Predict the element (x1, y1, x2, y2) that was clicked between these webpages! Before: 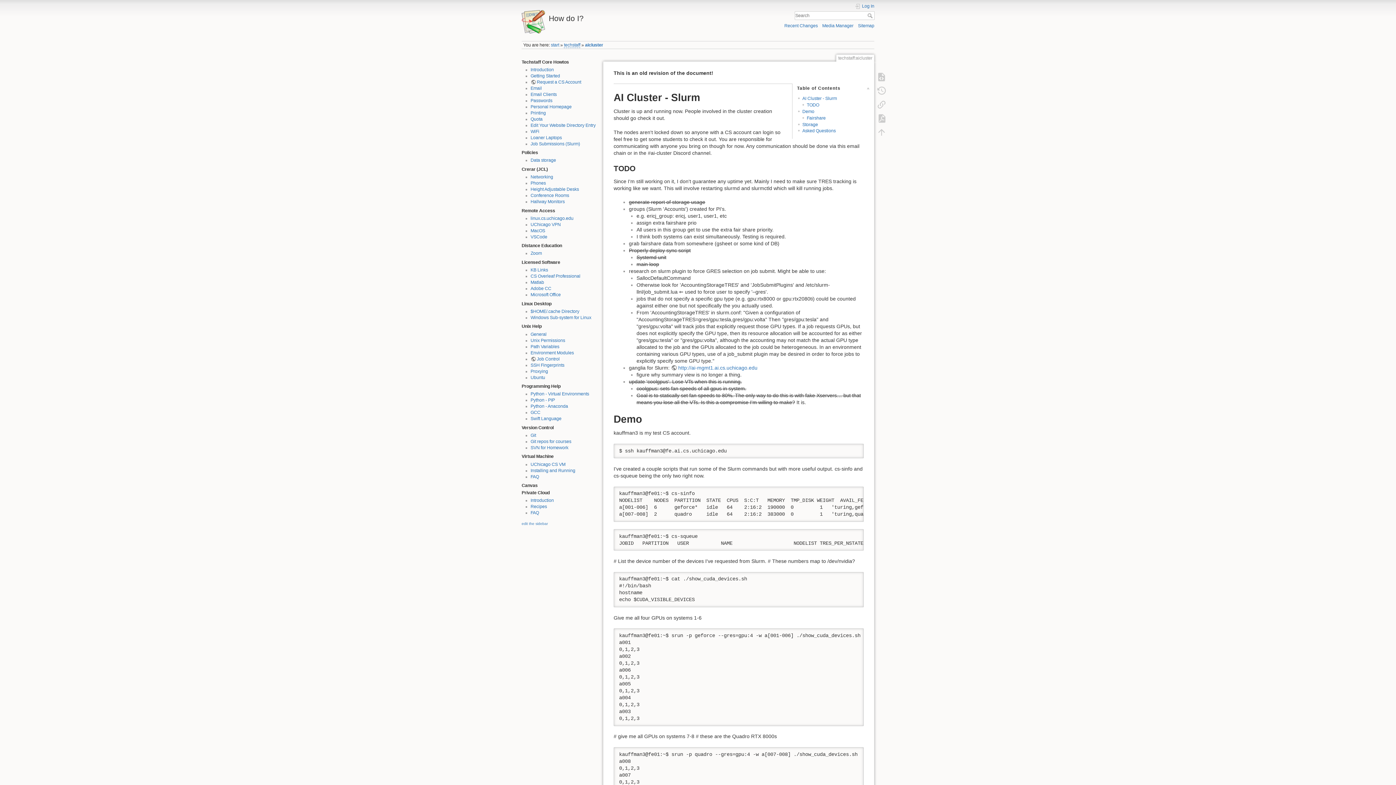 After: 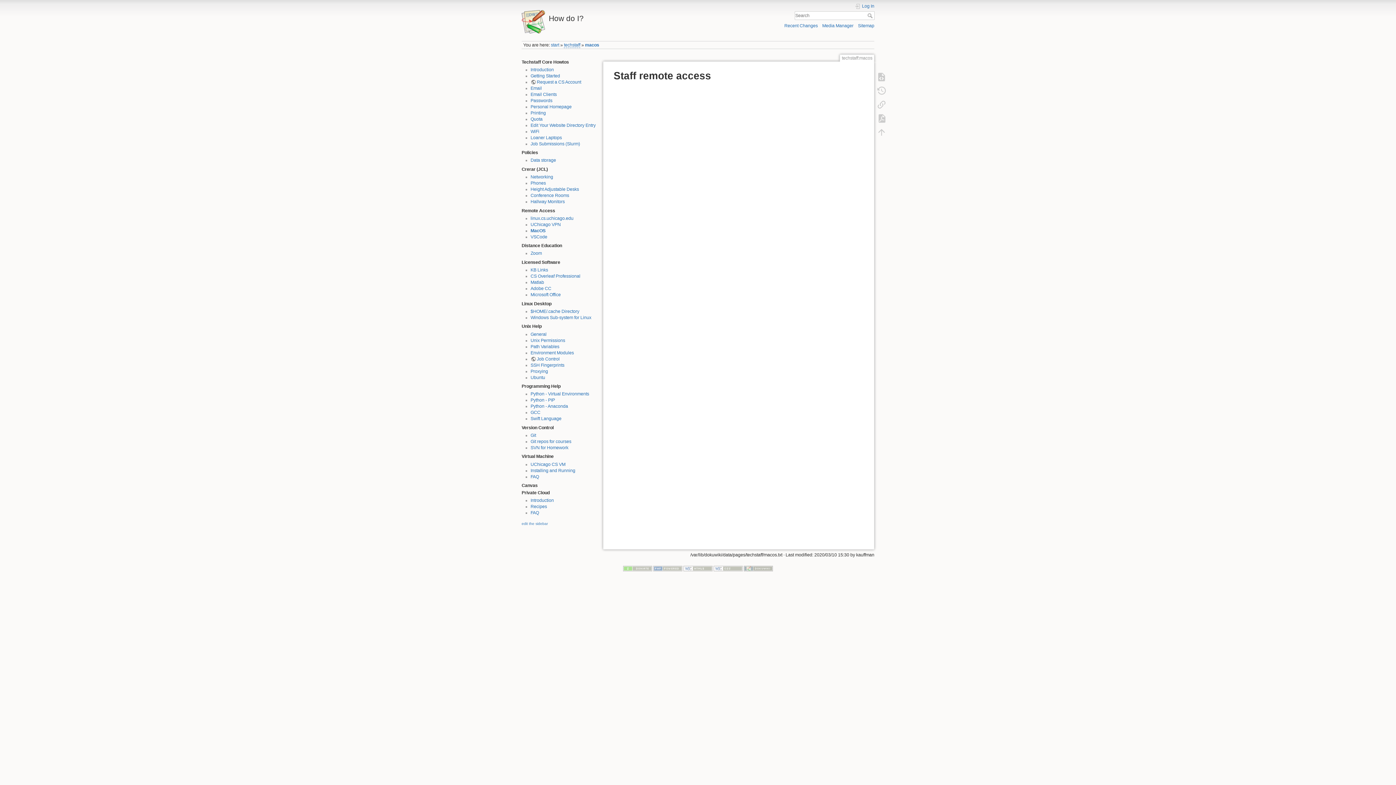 Action: bbox: (530, 228, 545, 233) label: MacOS